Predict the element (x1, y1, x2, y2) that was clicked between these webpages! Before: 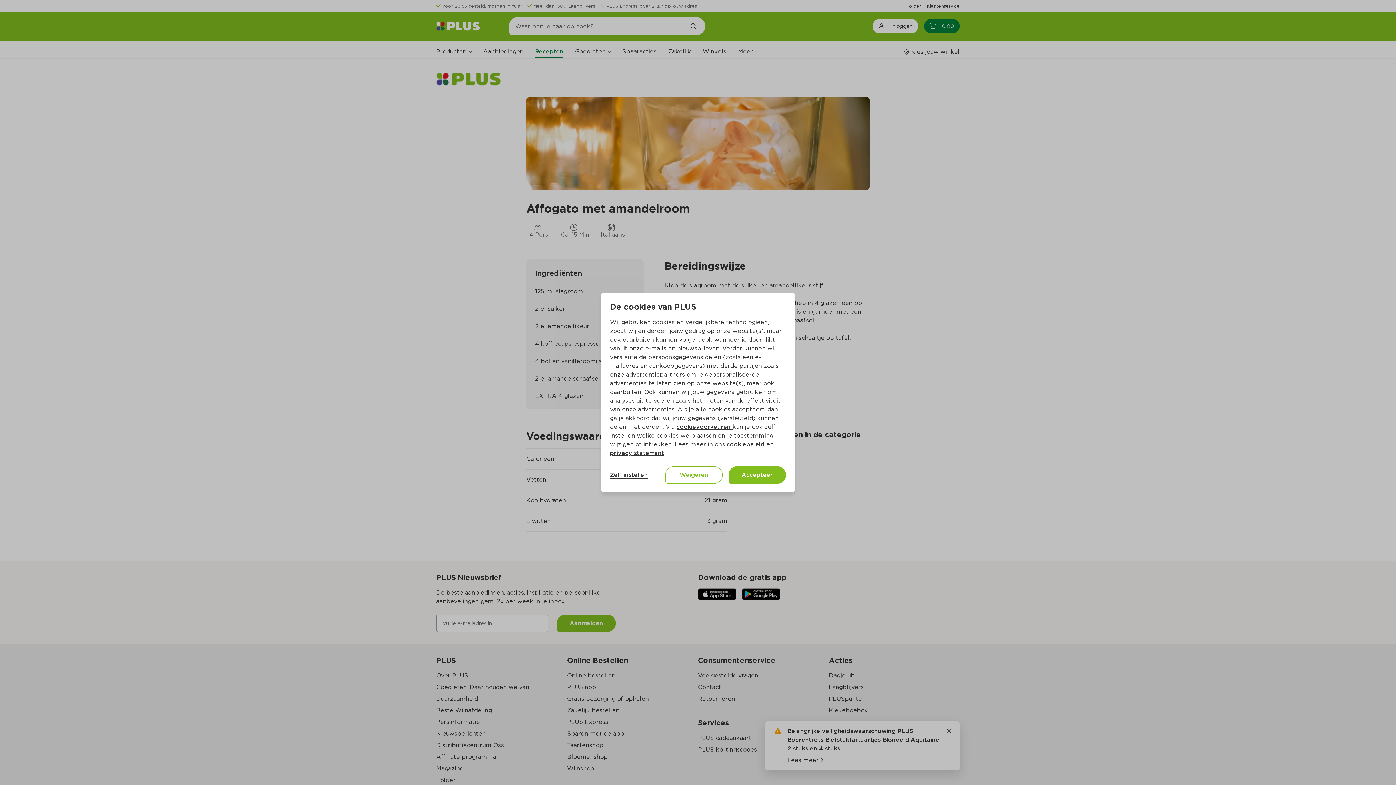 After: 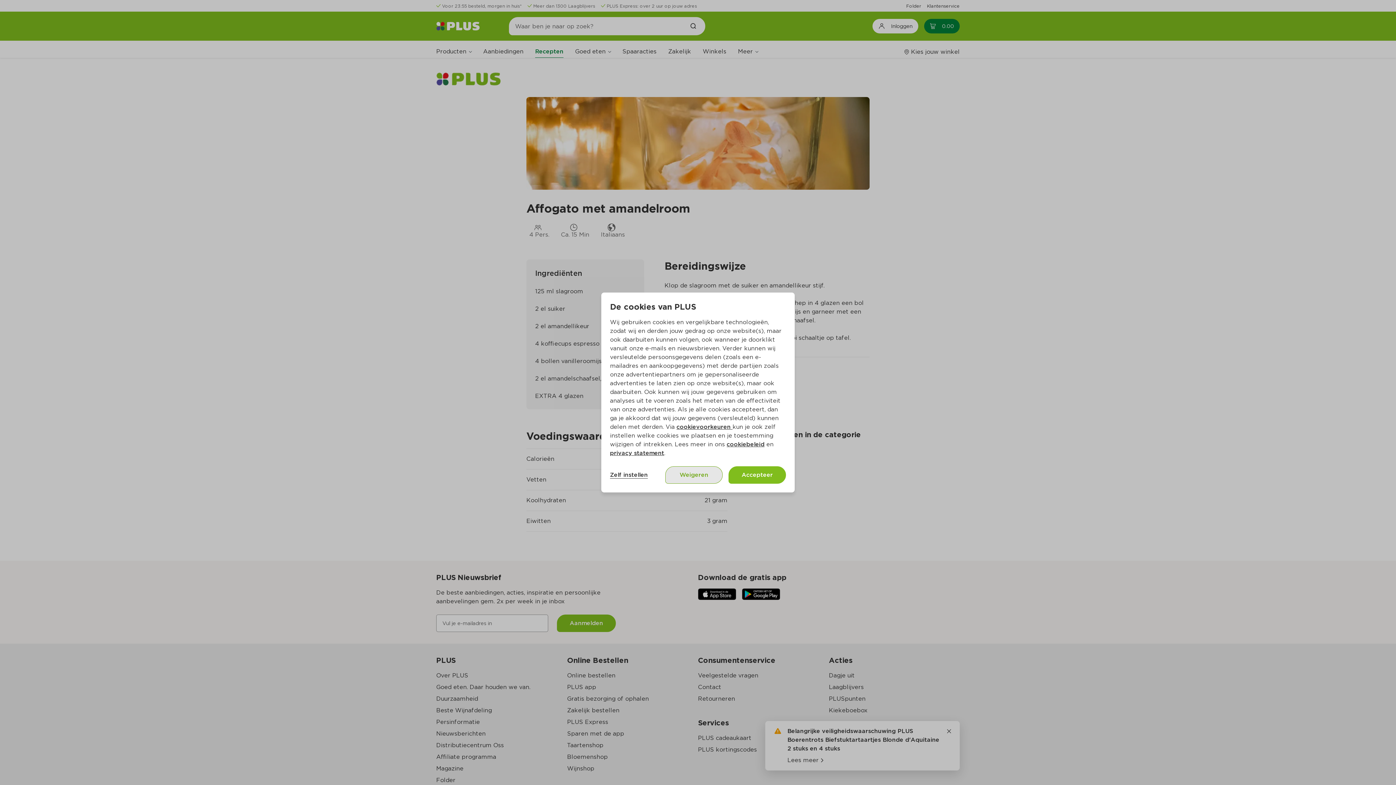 Action: bbox: (665, 466, 722, 484) label: Weigeren